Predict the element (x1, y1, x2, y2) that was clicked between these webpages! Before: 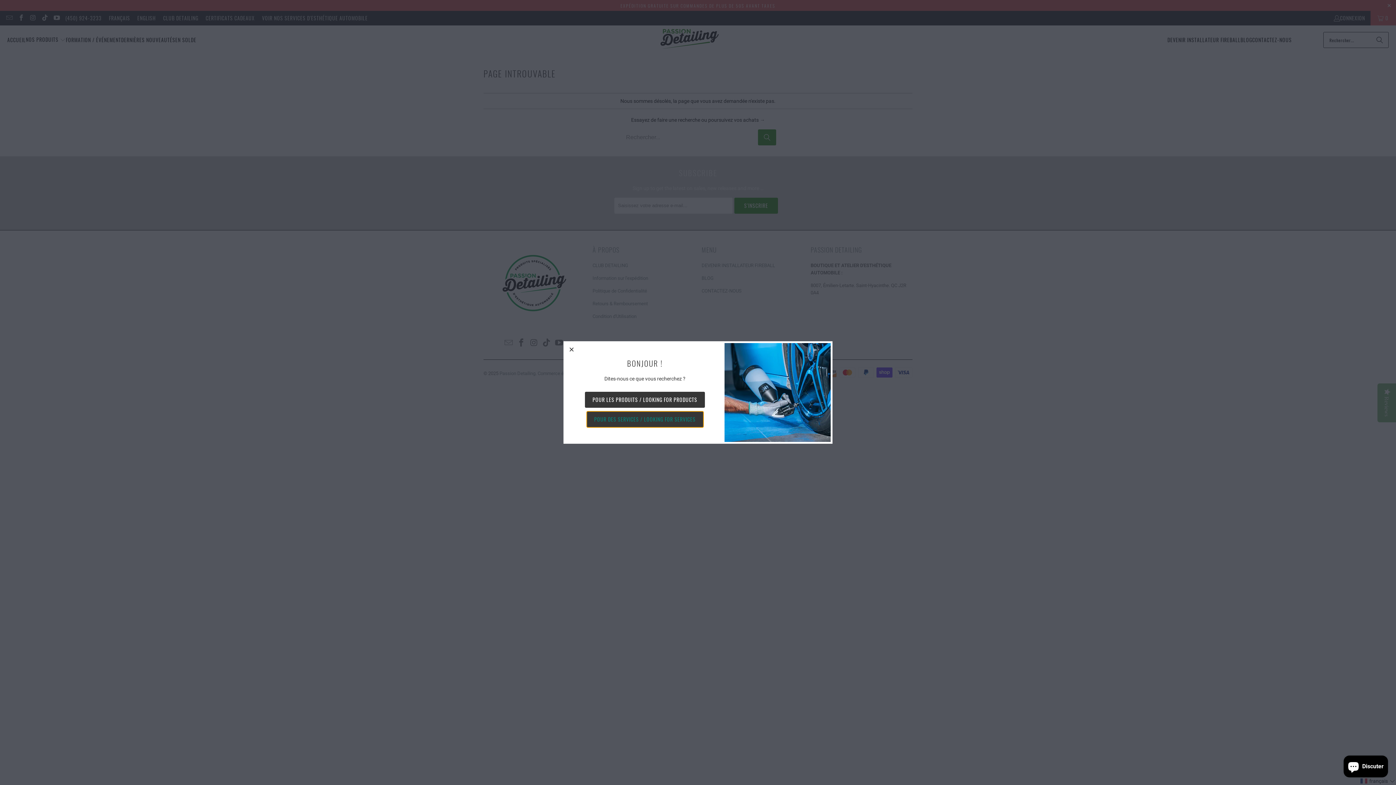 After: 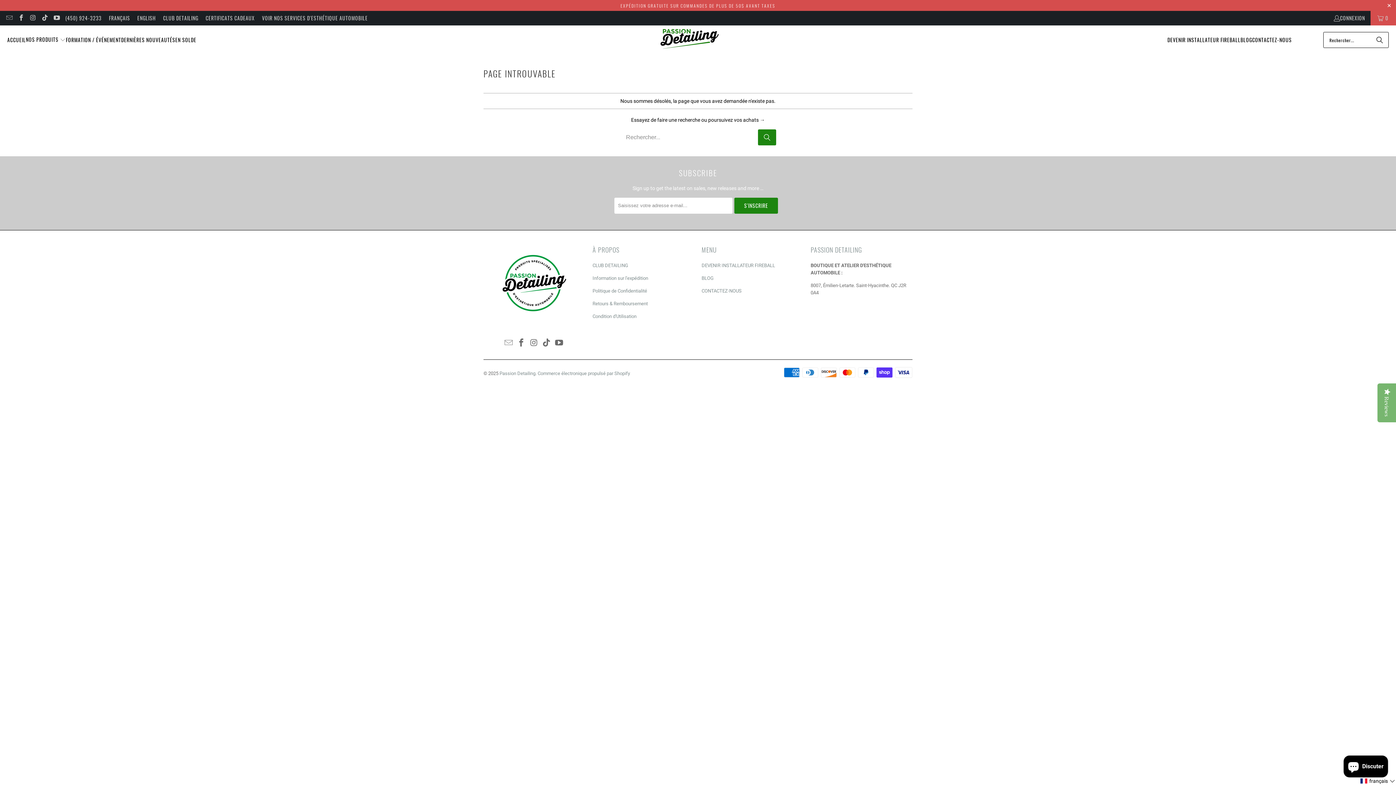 Action: label: close bbox: (565, 343, 578, 356)